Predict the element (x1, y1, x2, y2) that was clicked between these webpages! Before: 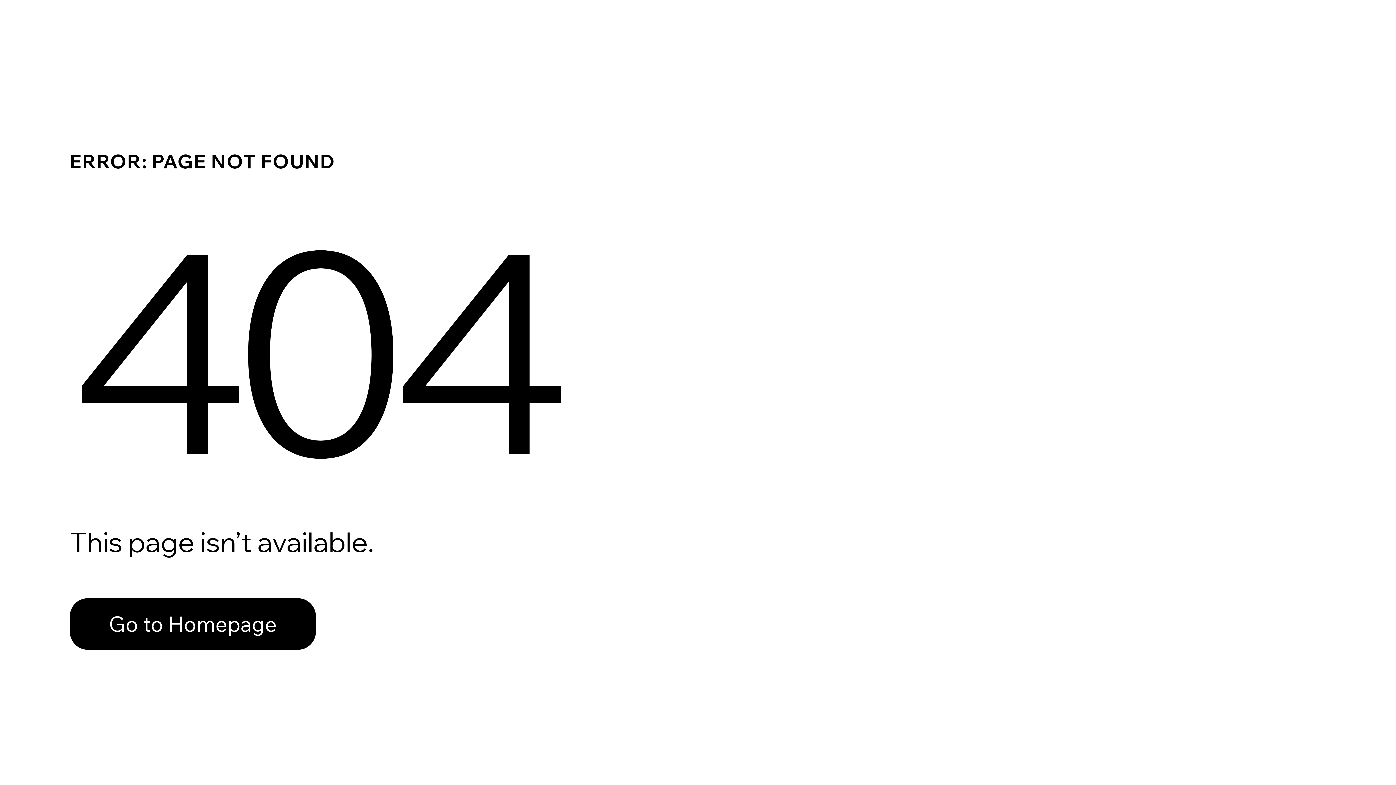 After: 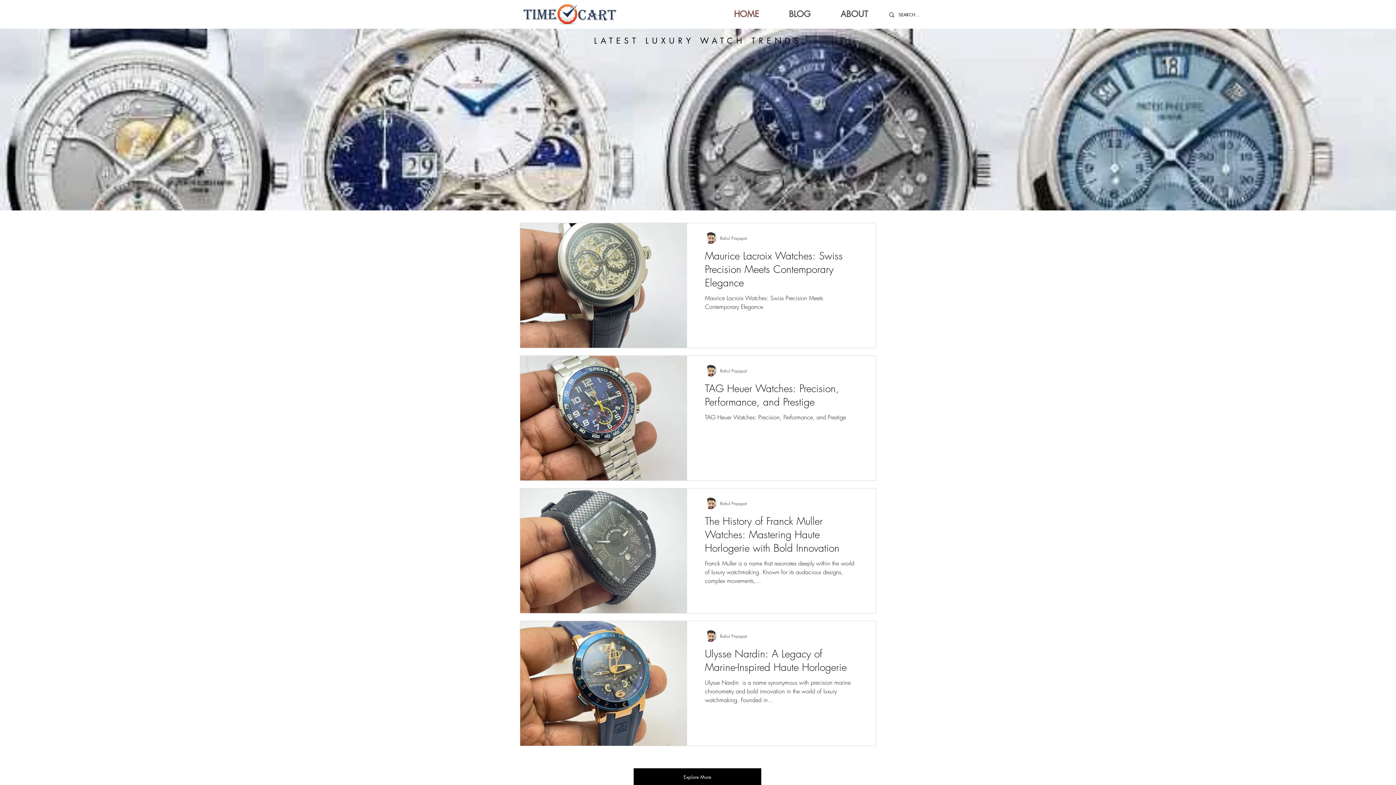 Action: bbox: (69, 582, 768, 659) label: Go to Homepage